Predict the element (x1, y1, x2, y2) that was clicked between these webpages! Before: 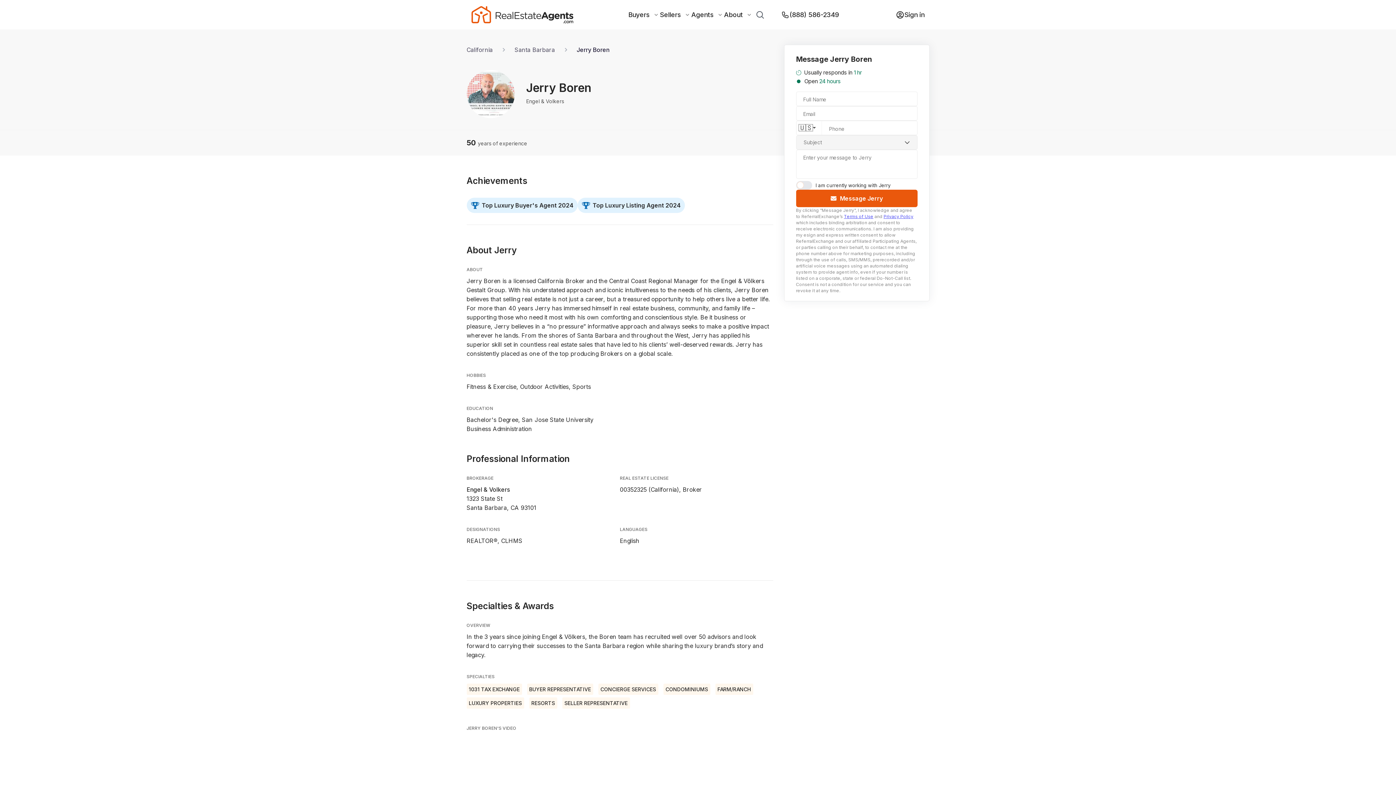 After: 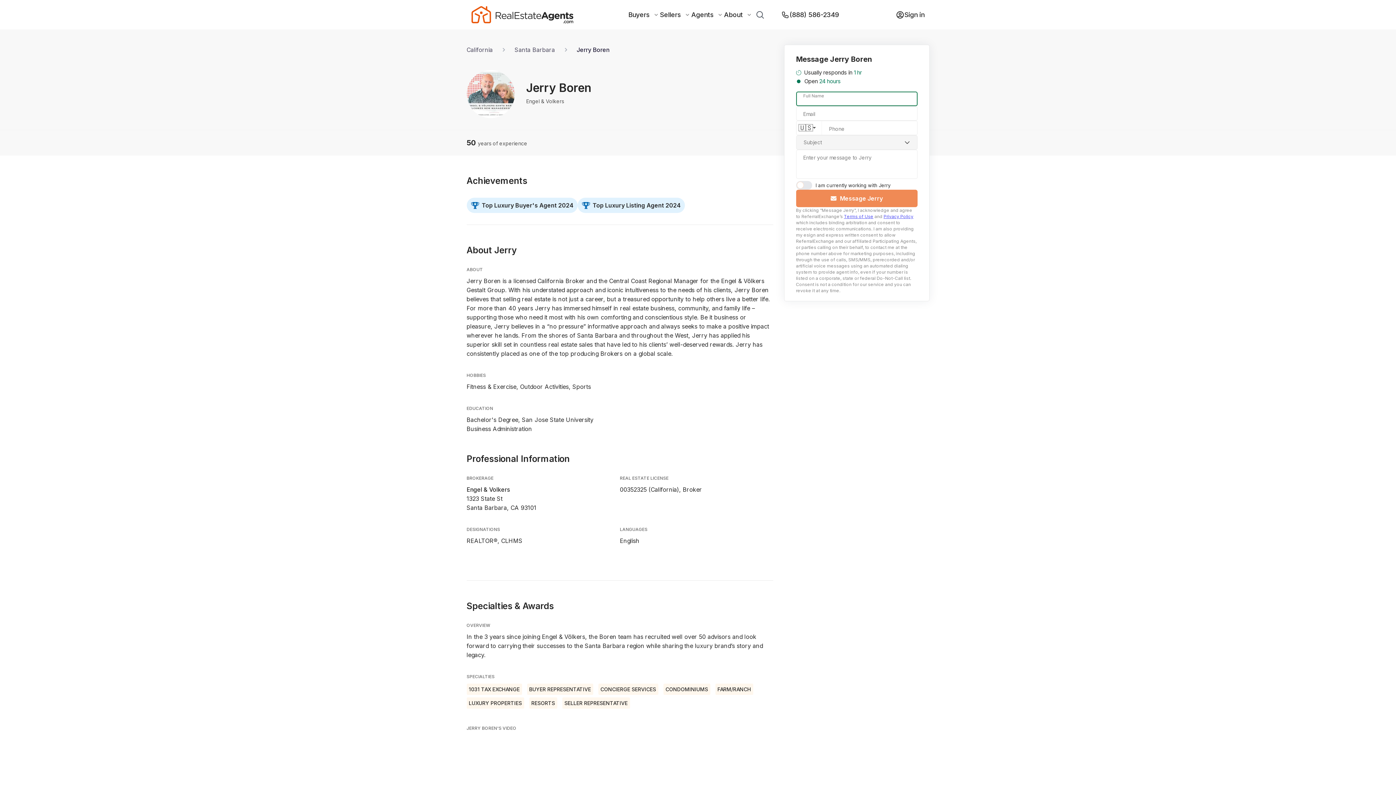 Action: label: Message Jerry bbox: (796, 189, 917, 207)